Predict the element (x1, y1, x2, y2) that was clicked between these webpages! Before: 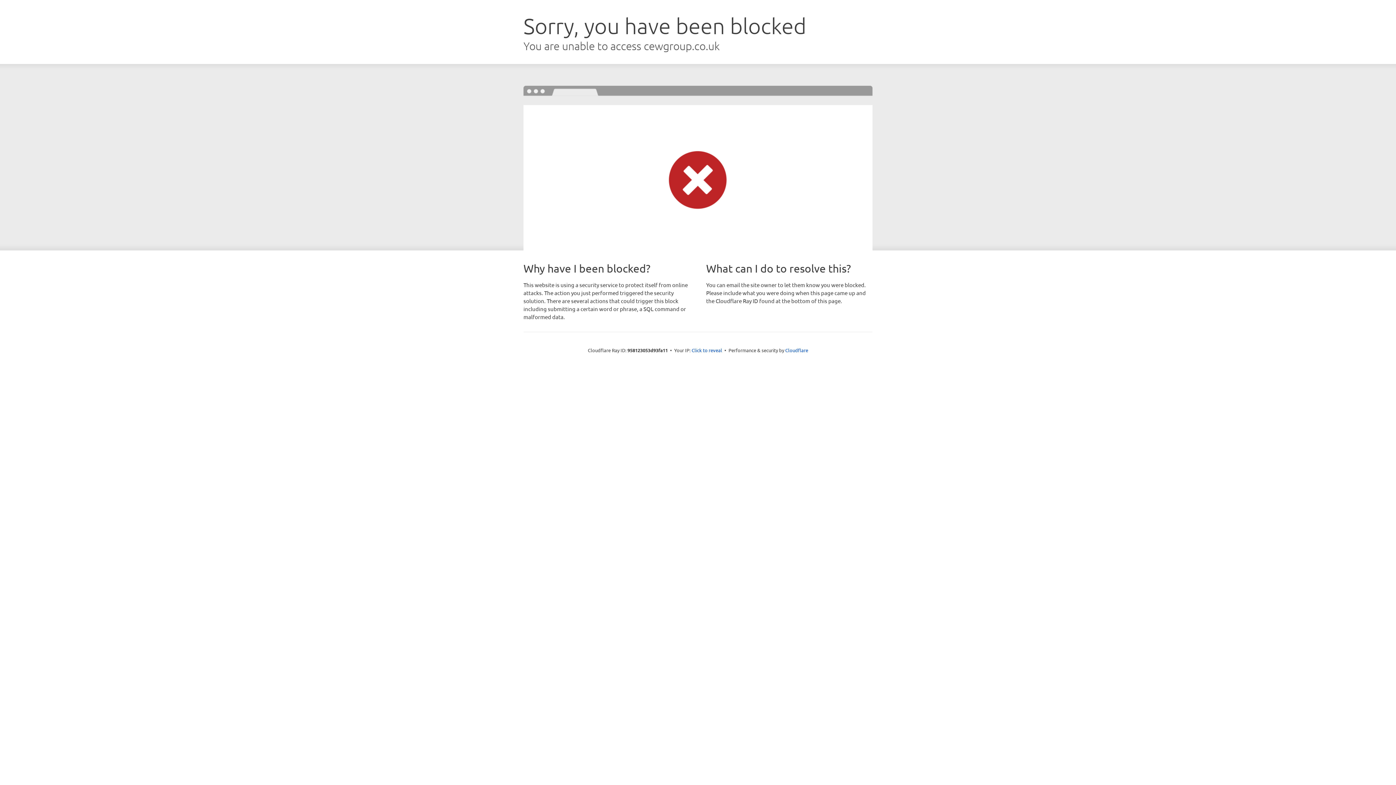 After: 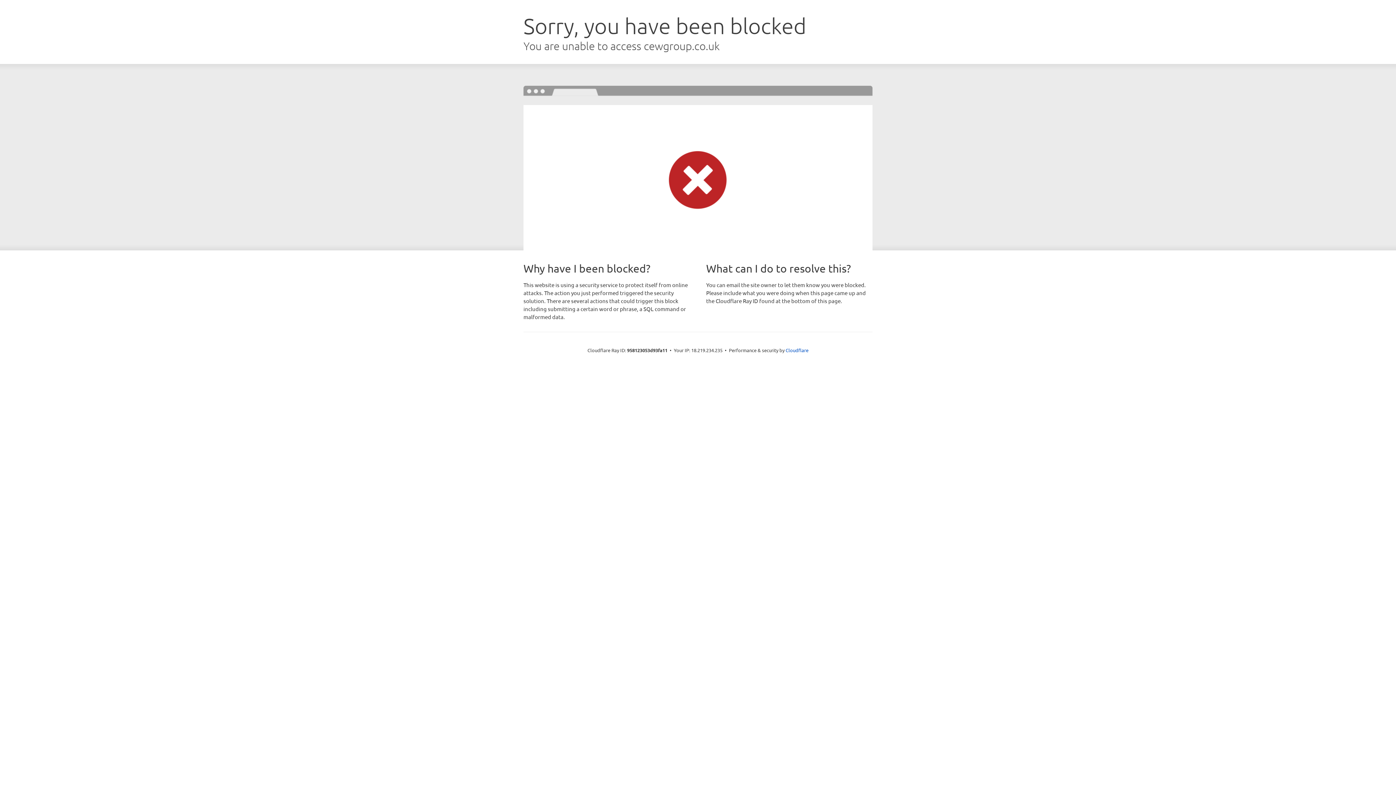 Action: bbox: (691, 346, 722, 353) label: Click to reveal